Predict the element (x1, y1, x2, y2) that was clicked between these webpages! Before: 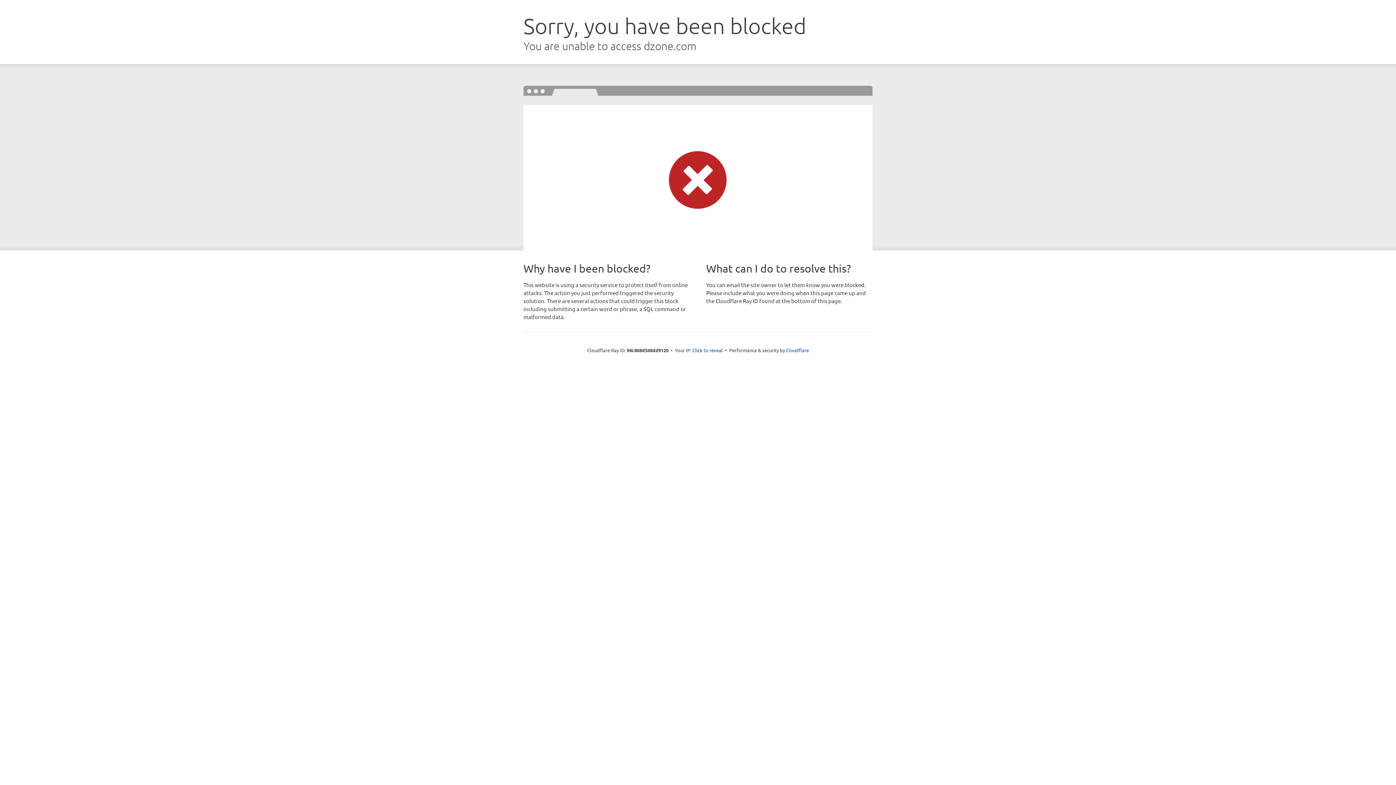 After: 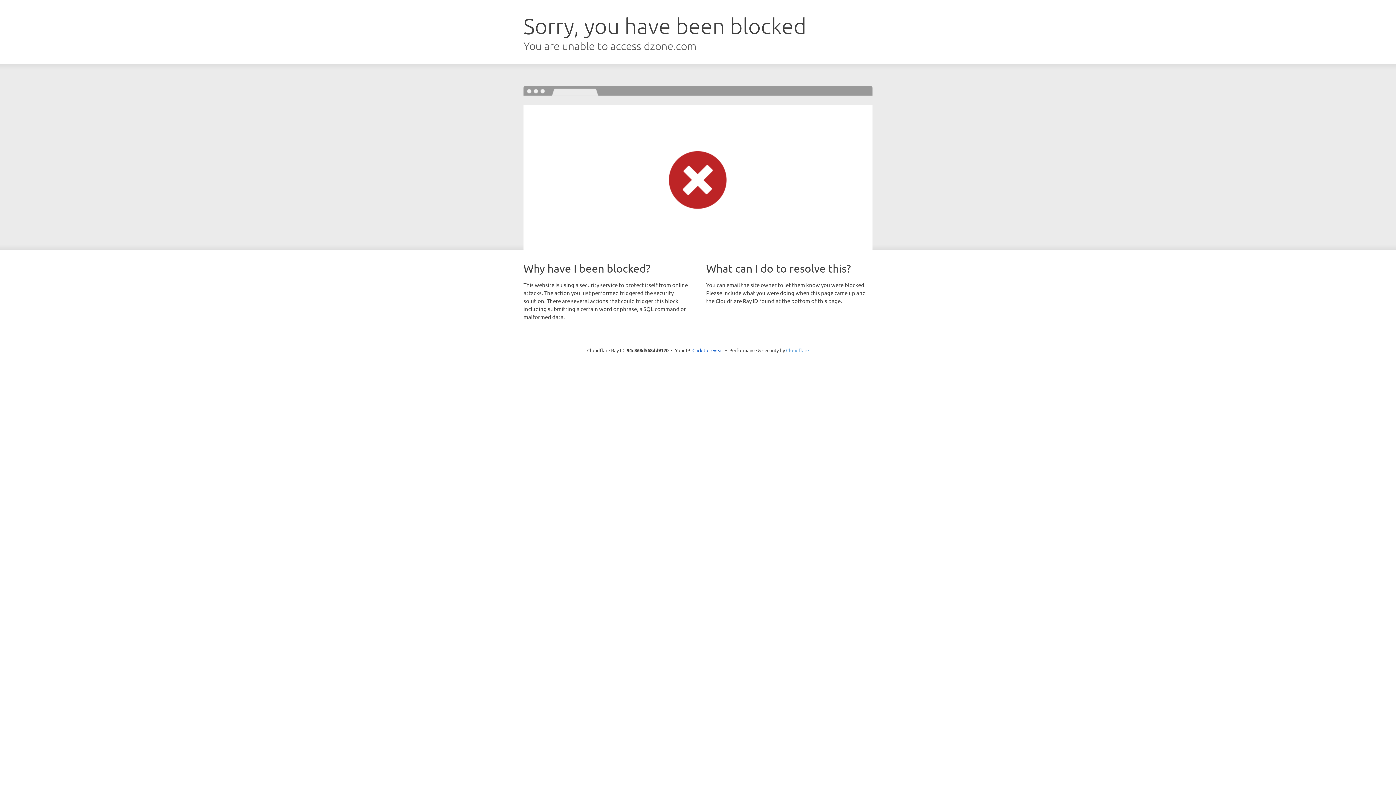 Action: bbox: (786, 347, 809, 353) label: Cloudflare